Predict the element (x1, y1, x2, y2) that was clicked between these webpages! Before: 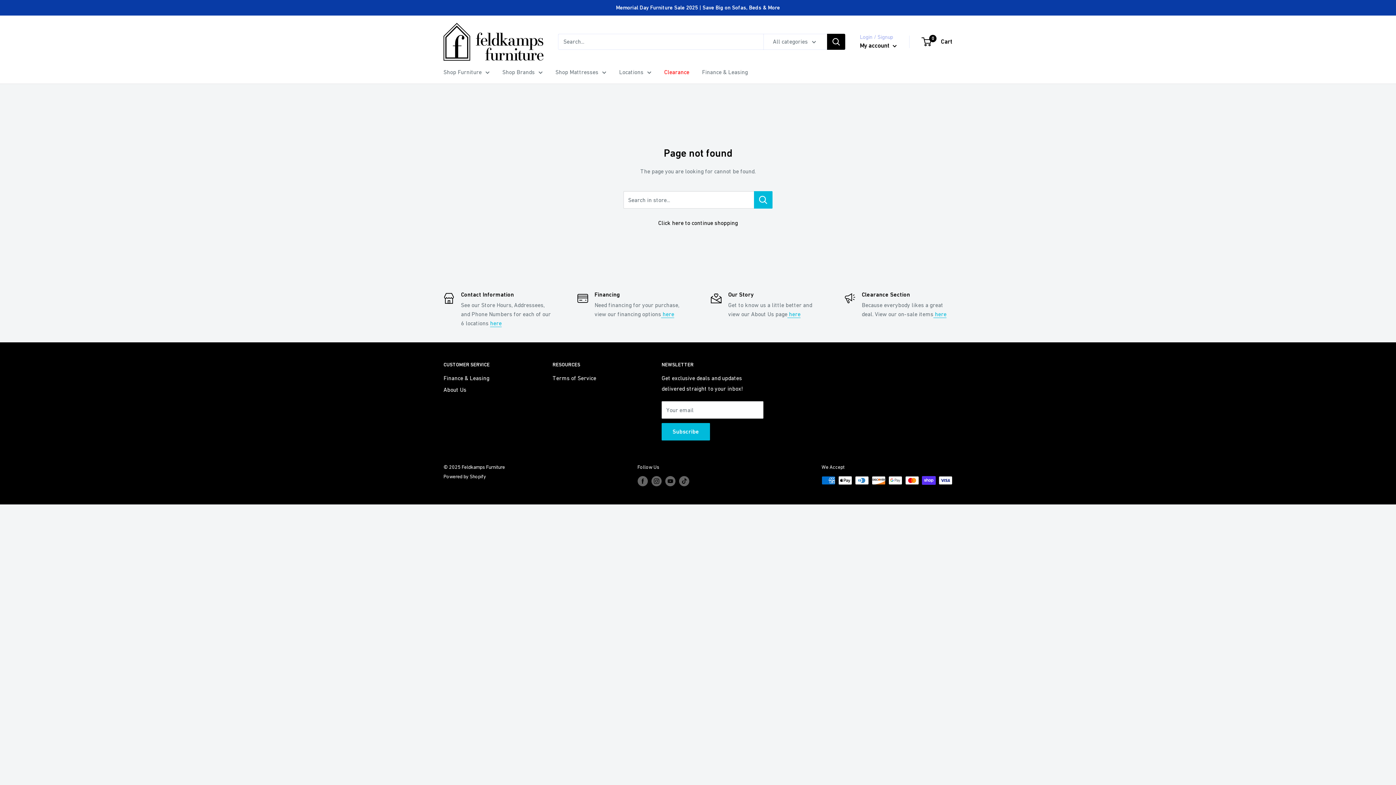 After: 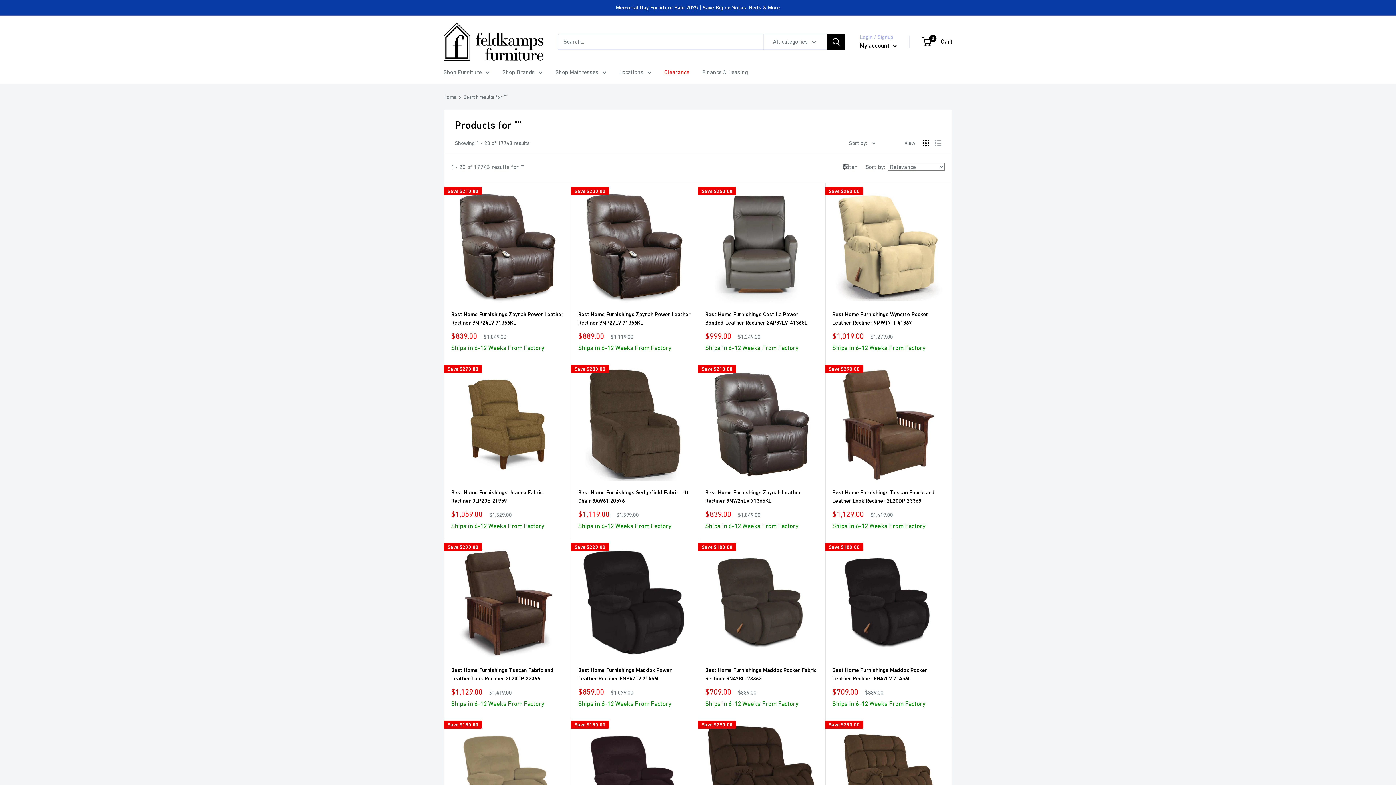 Action: label: Search bbox: (827, 33, 845, 49)